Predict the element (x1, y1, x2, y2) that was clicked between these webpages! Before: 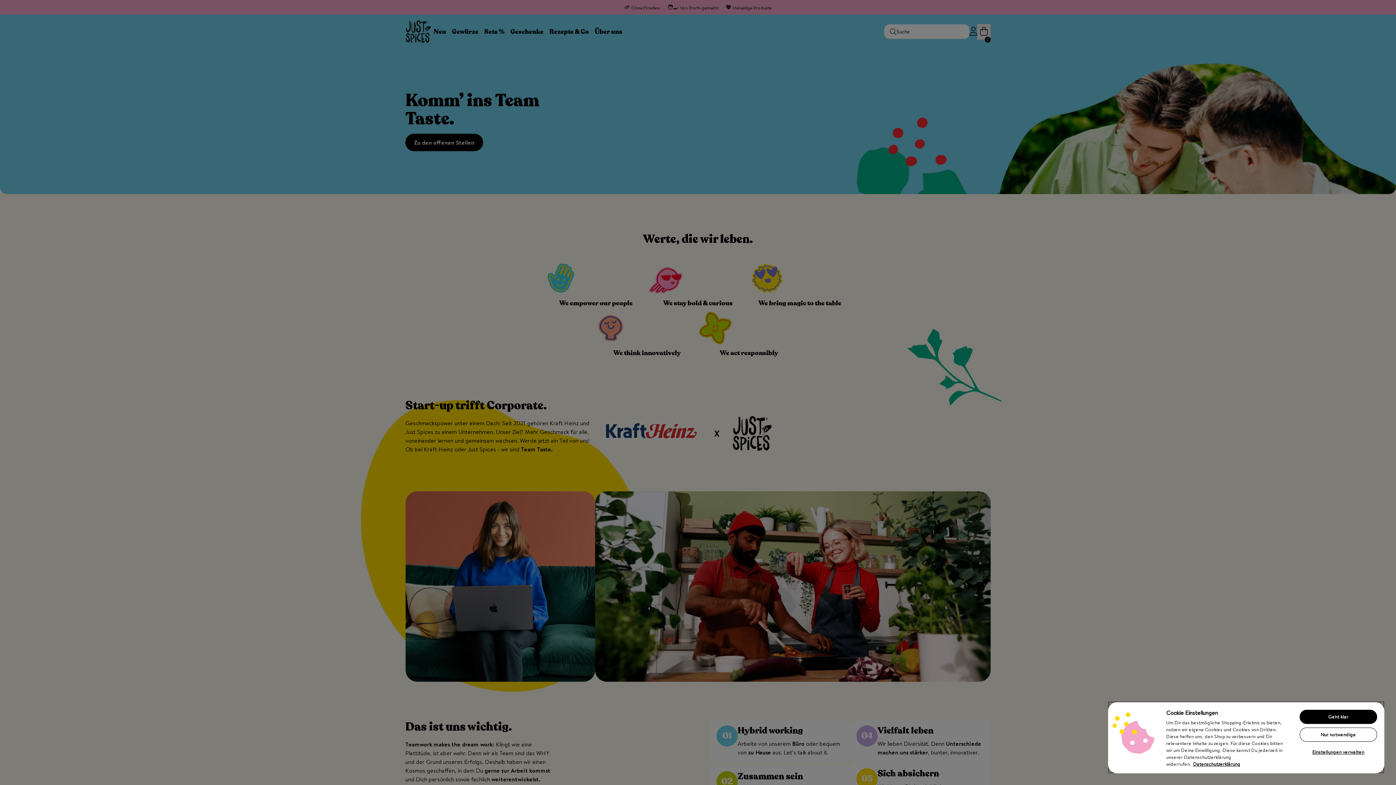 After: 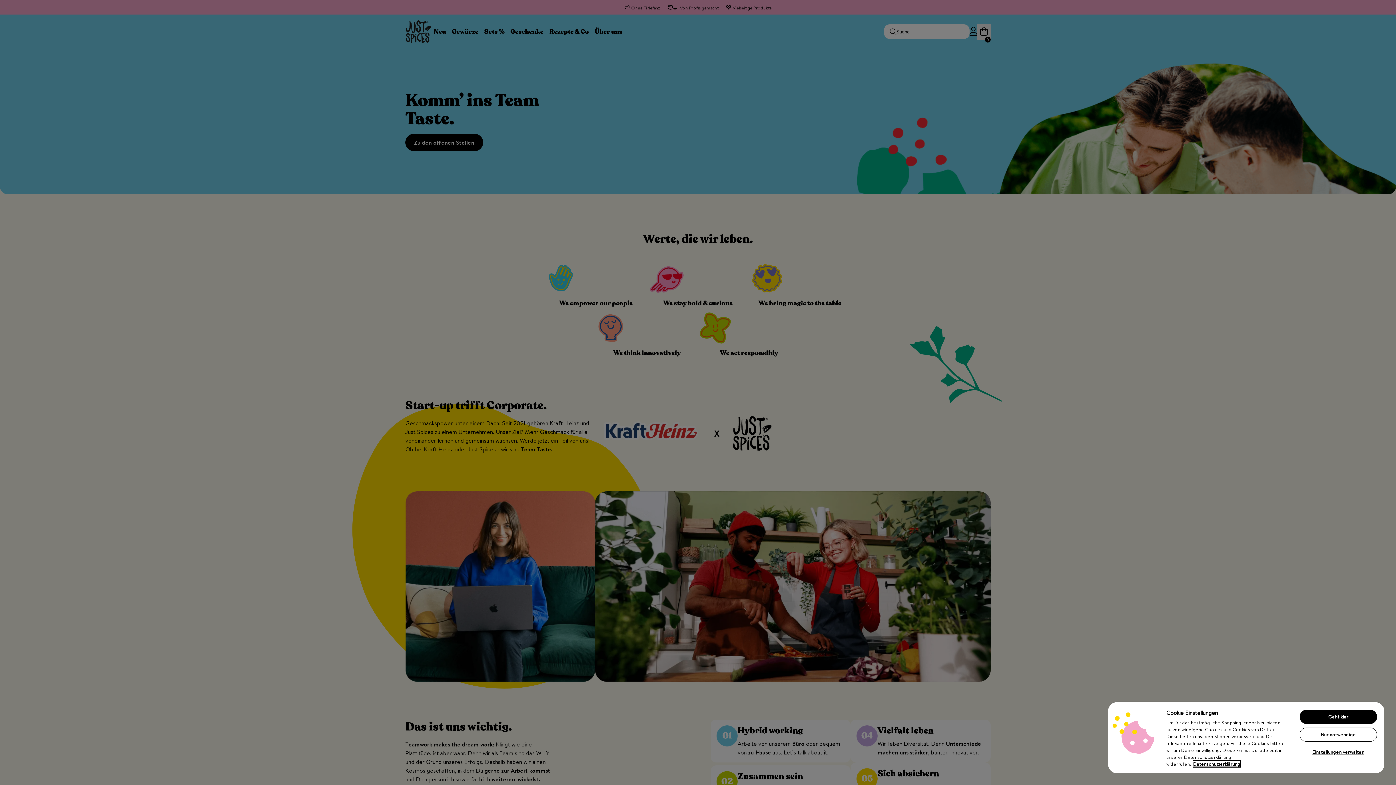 Action: bbox: (1193, 761, 1240, 767) label: Weitere Informationen zum Datenschutz, wird in neuer registerkarte geöffnet